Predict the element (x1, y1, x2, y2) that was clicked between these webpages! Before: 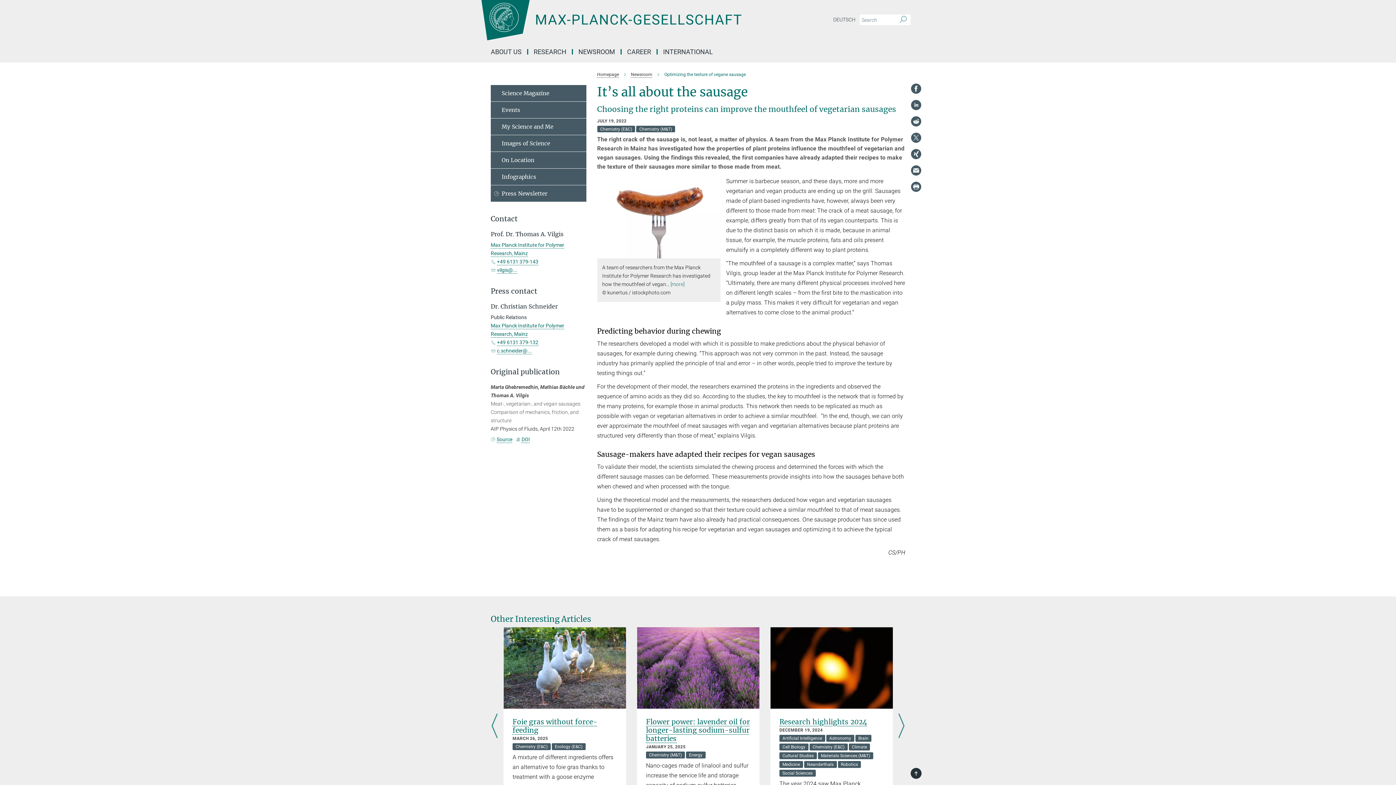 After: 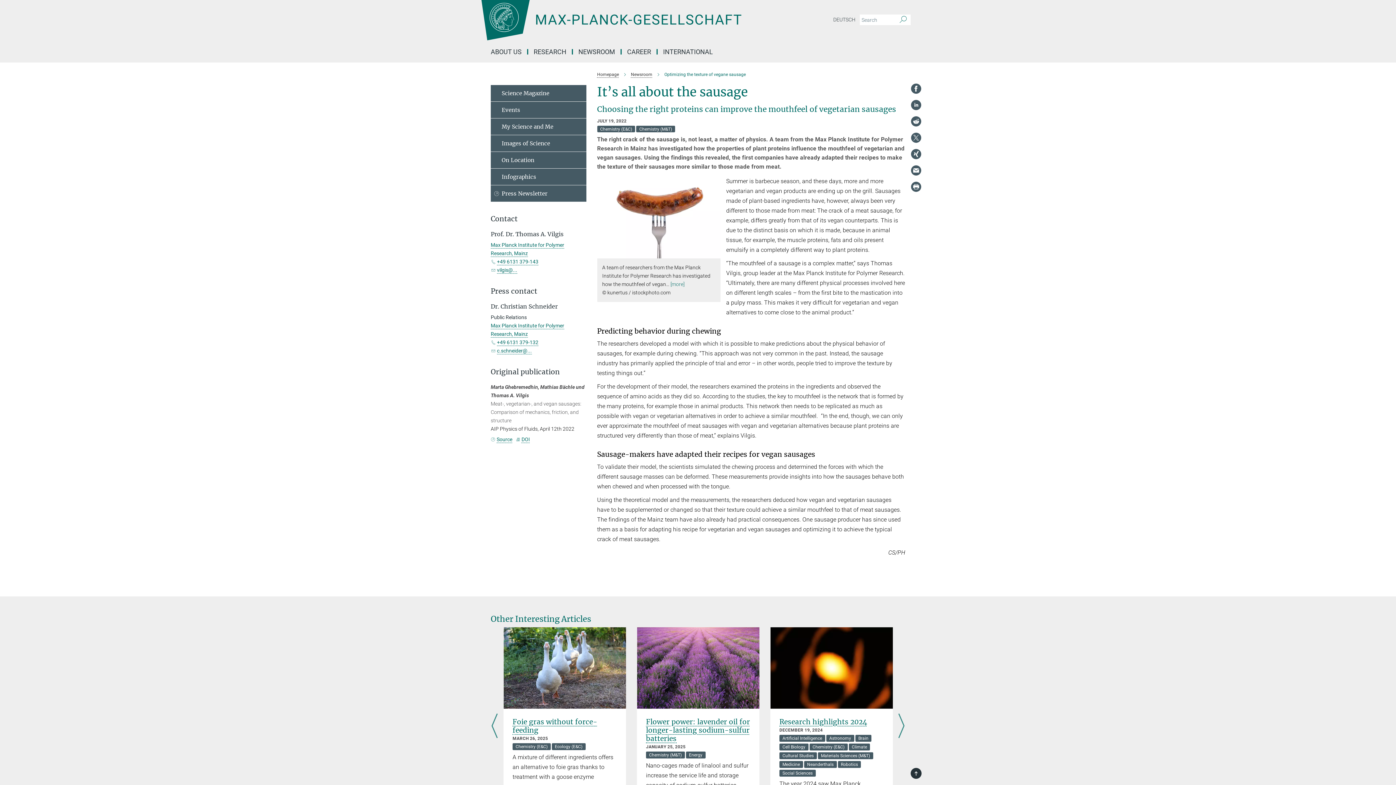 Action: bbox: (910, 165, 921, 176)